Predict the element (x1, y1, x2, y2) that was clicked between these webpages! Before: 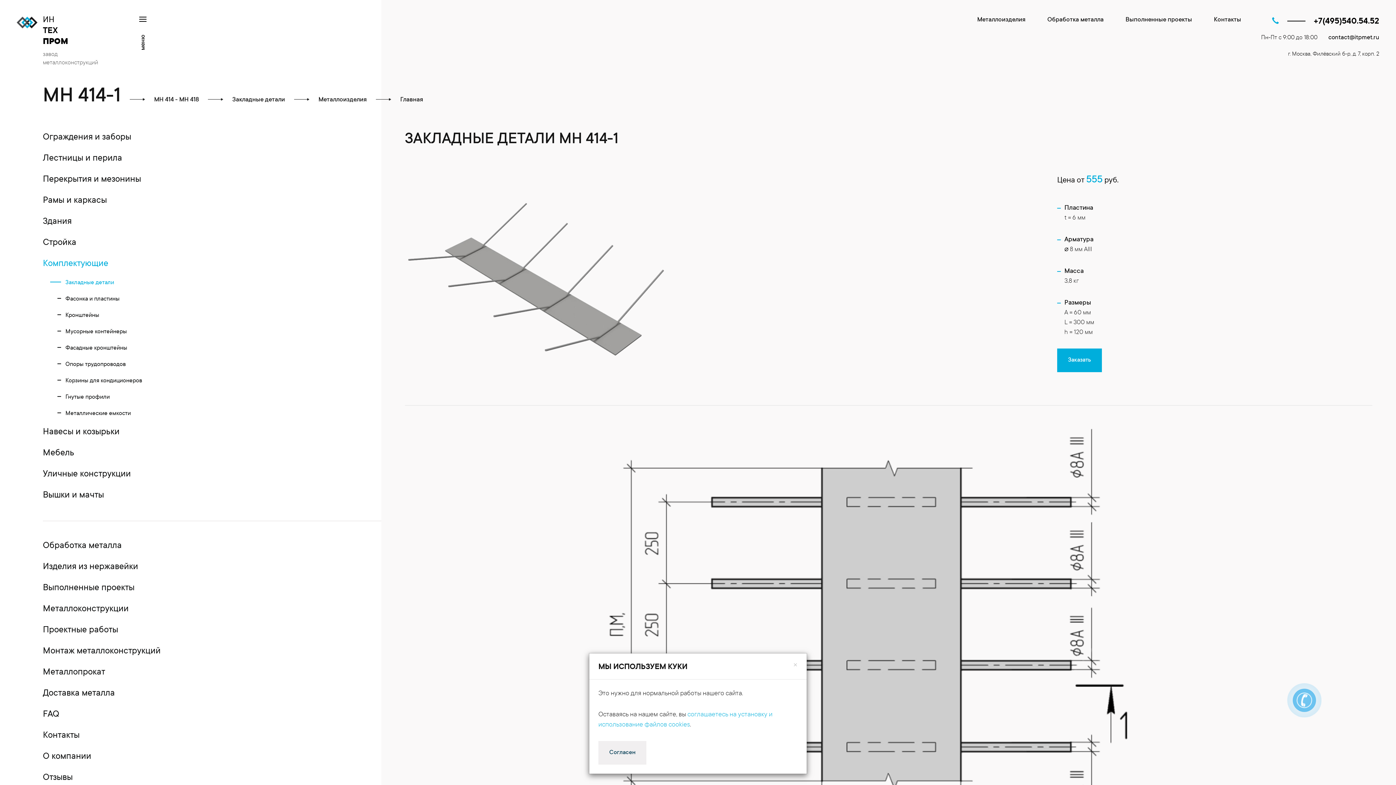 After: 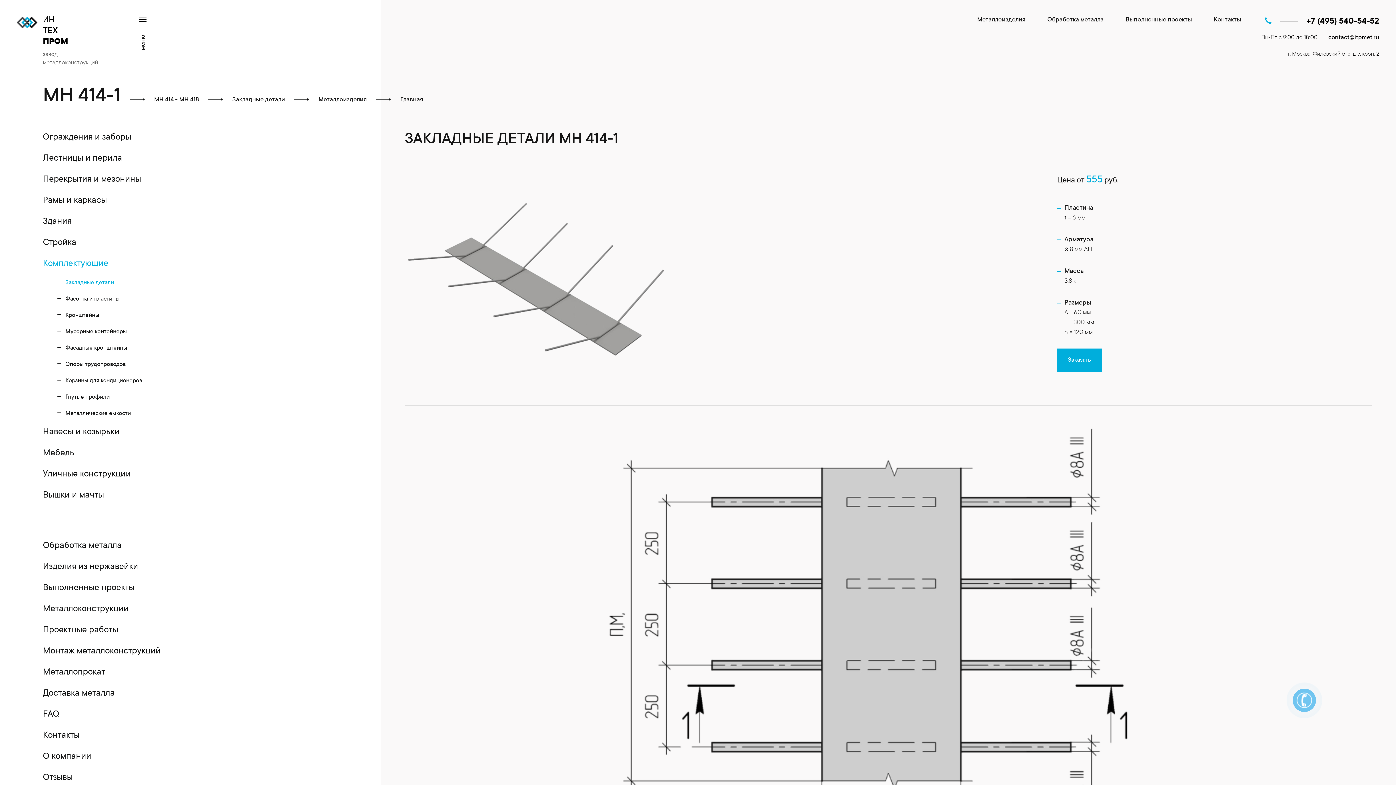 Action: label: Согласен bbox: (598, 741, 646, 765)